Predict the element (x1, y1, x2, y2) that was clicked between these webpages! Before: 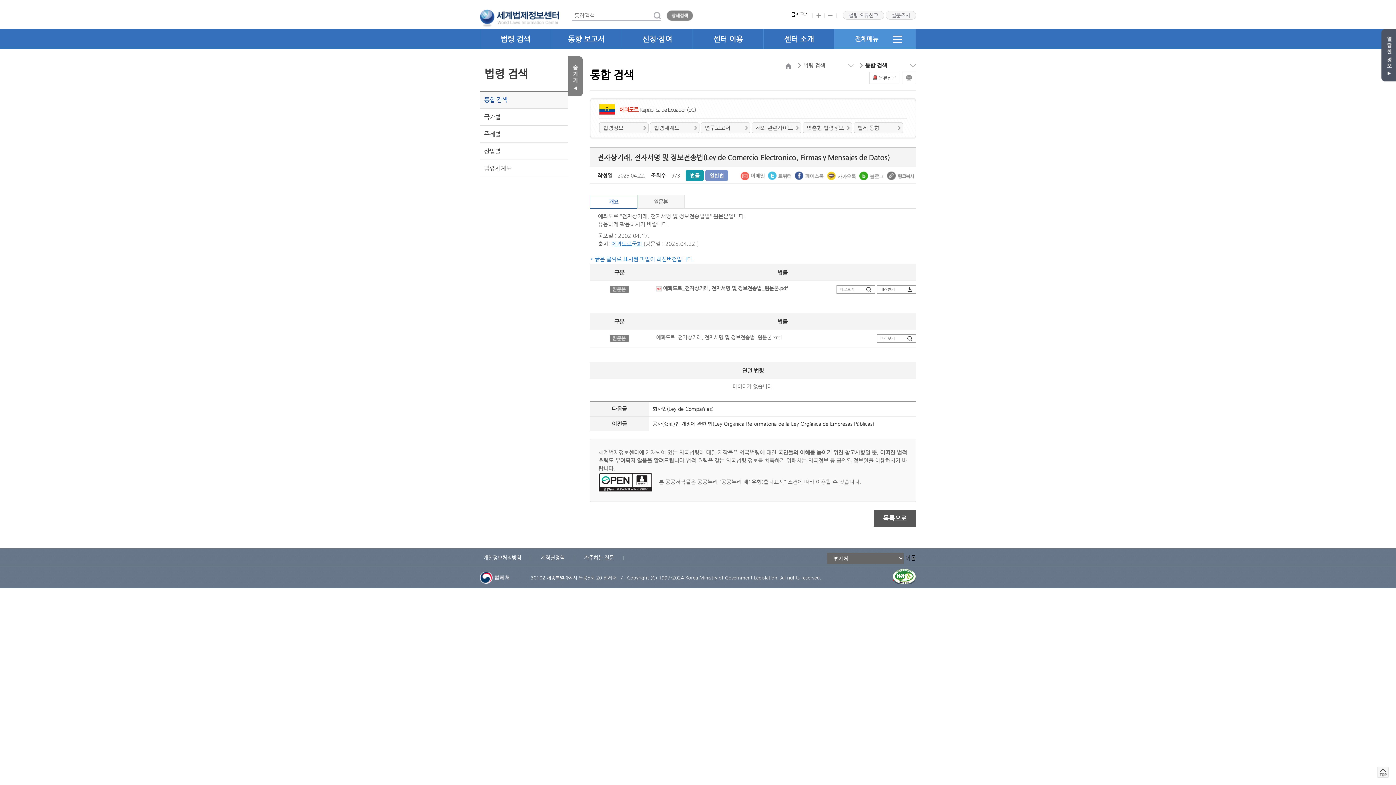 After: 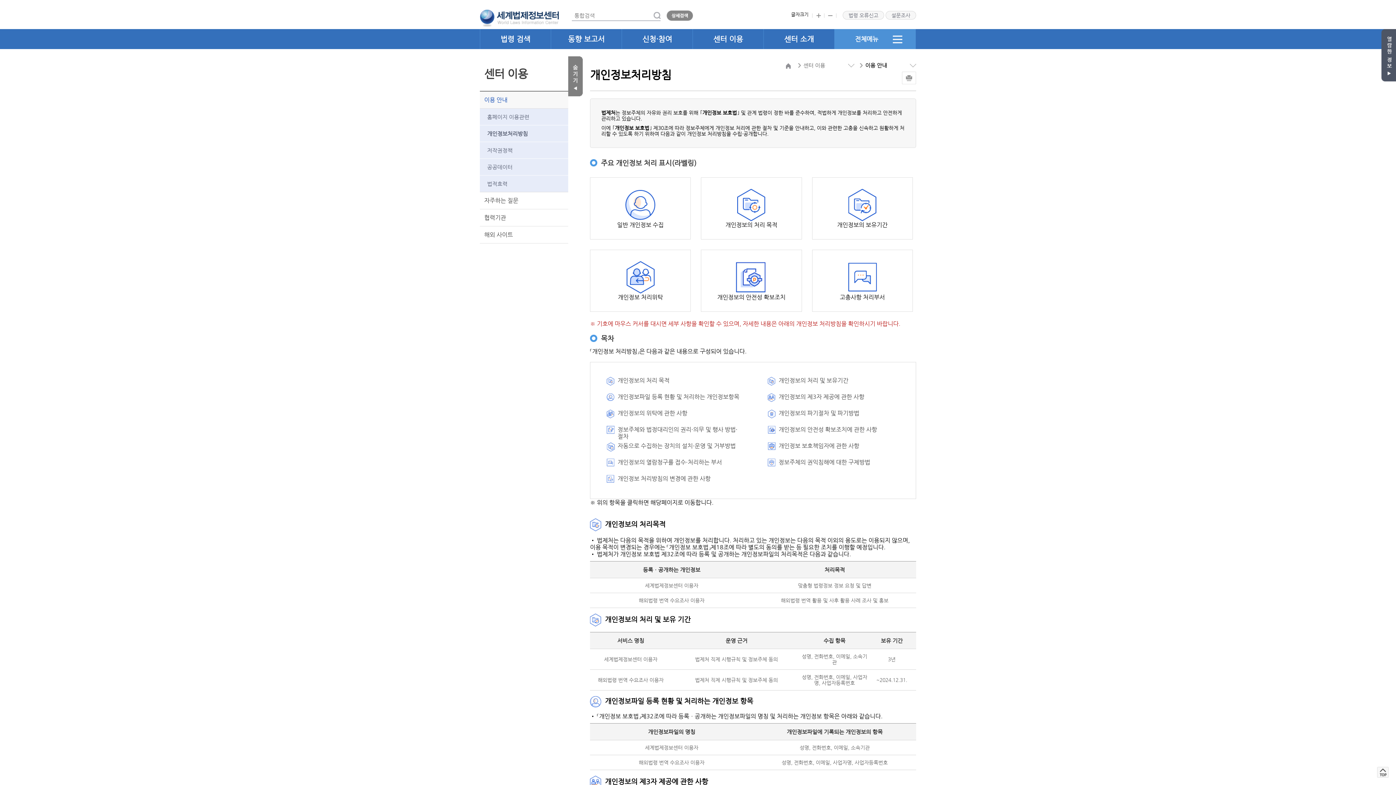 Action: label: 개인정보처리방침 bbox: (480, 553, 525, 562)